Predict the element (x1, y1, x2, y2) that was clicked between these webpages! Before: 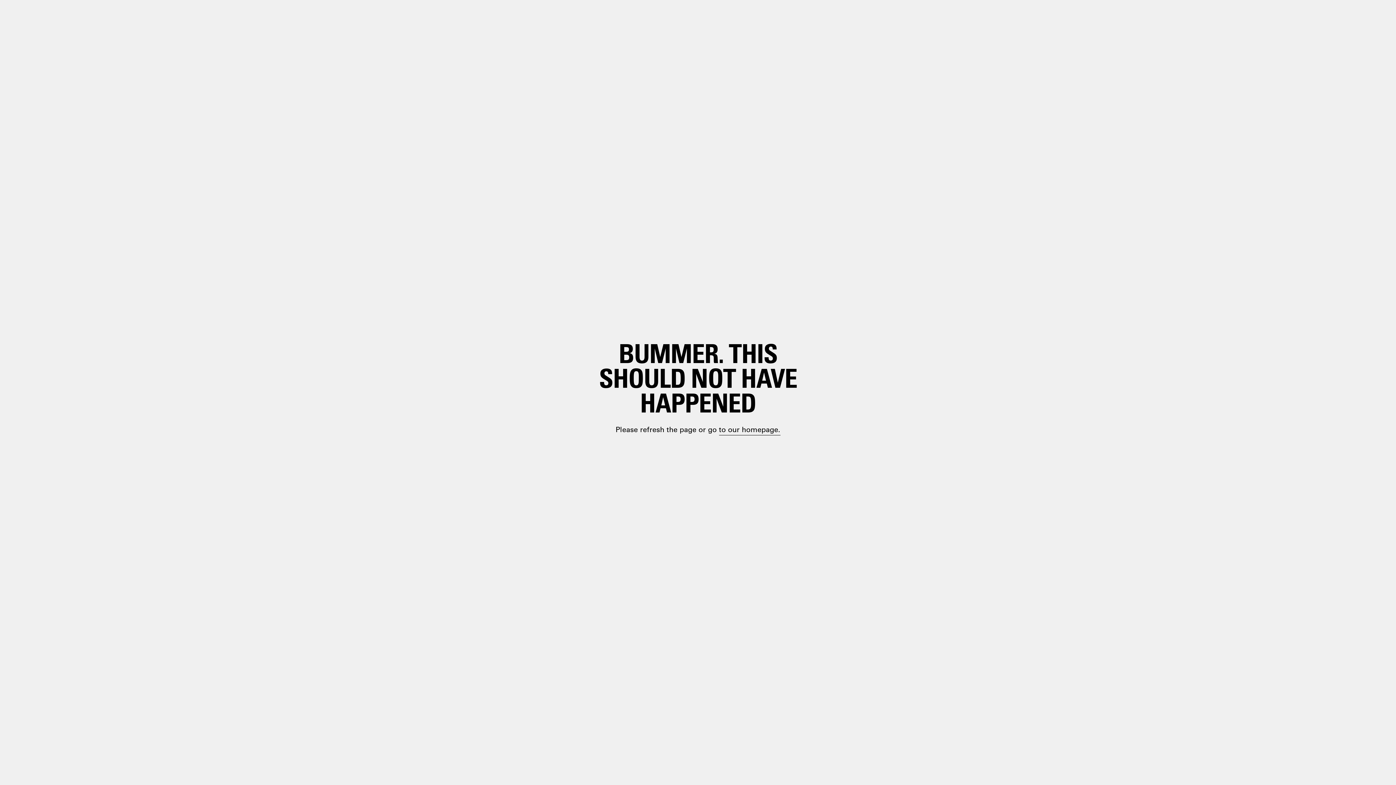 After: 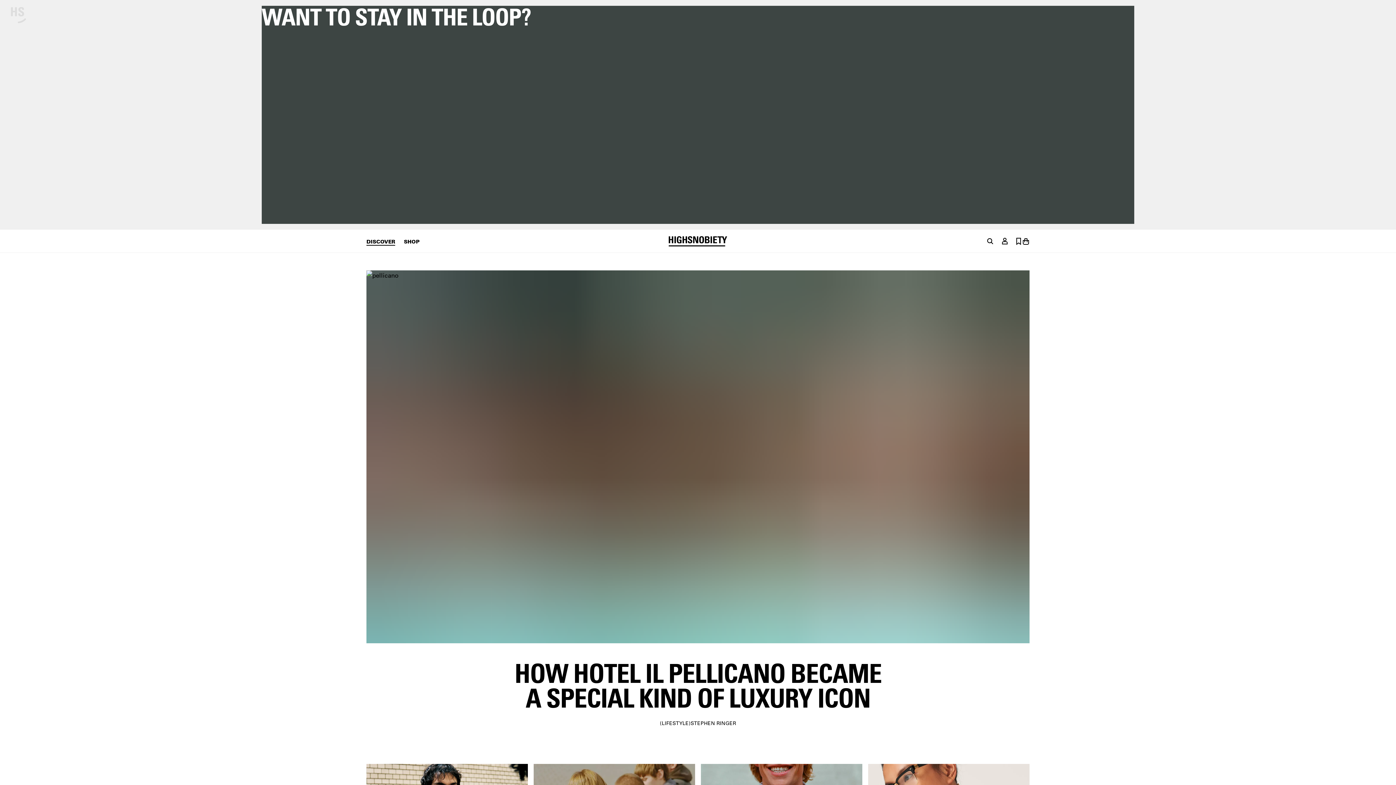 Action: label: paragraph.link bbox: (698, 399, 748, 410)